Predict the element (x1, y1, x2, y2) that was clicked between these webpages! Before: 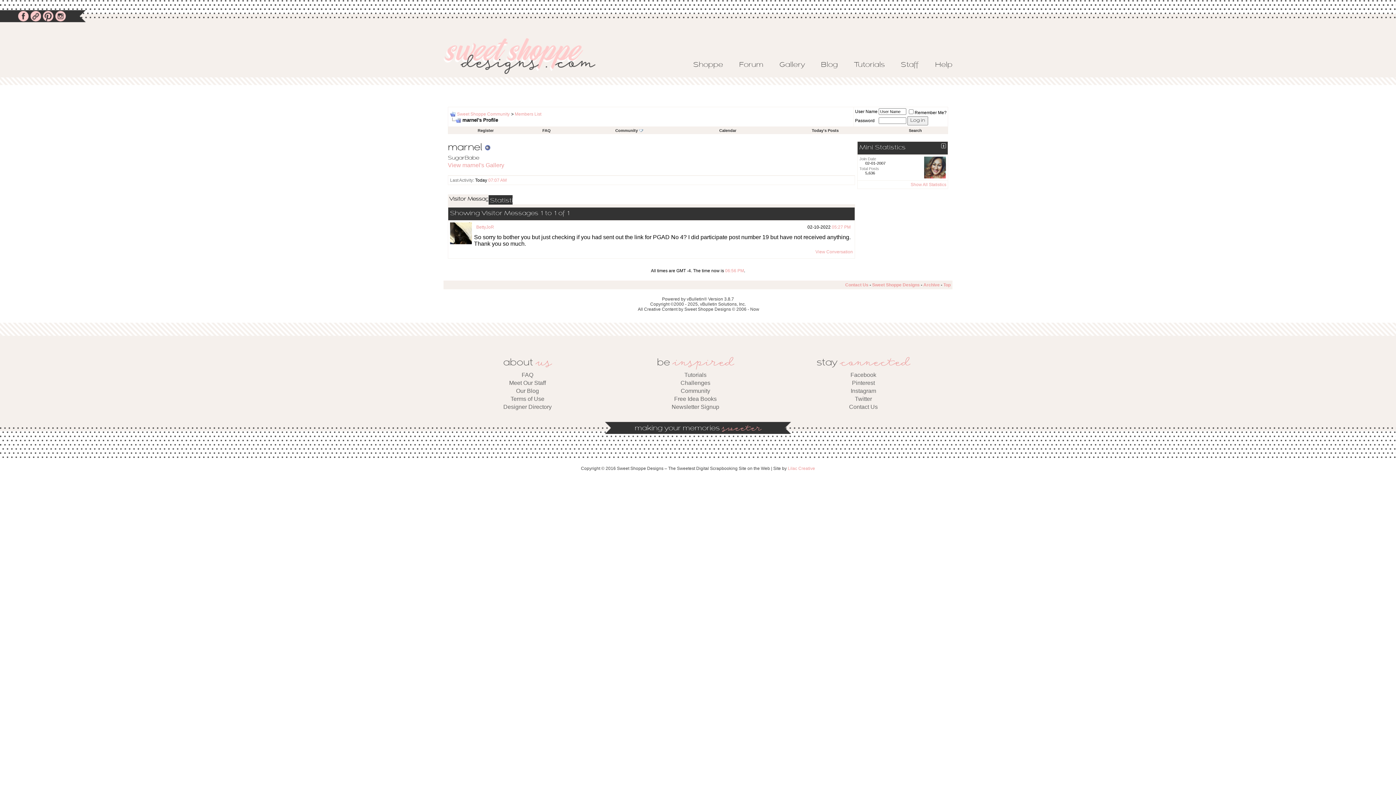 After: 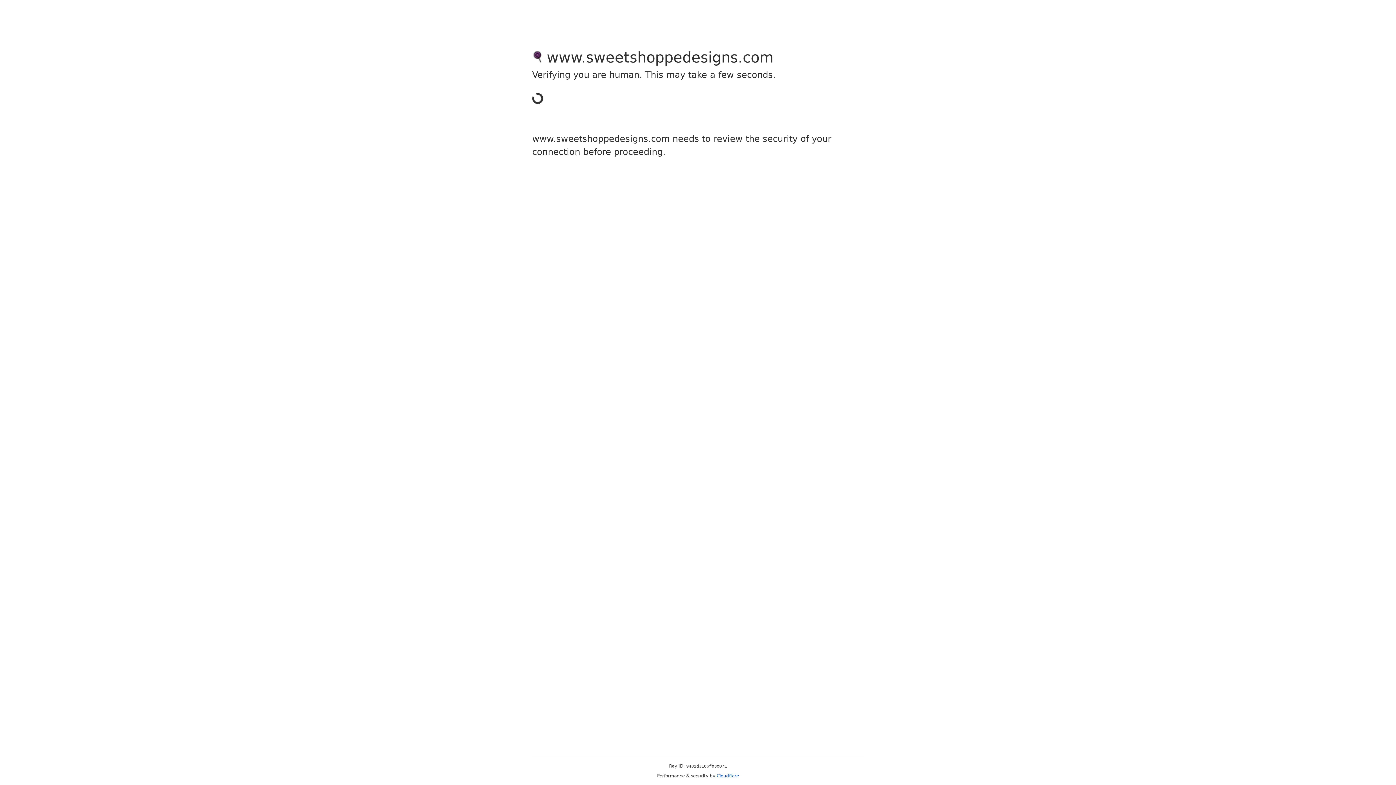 Action: bbox: (684, 372, 706, 378) label: Tutorials